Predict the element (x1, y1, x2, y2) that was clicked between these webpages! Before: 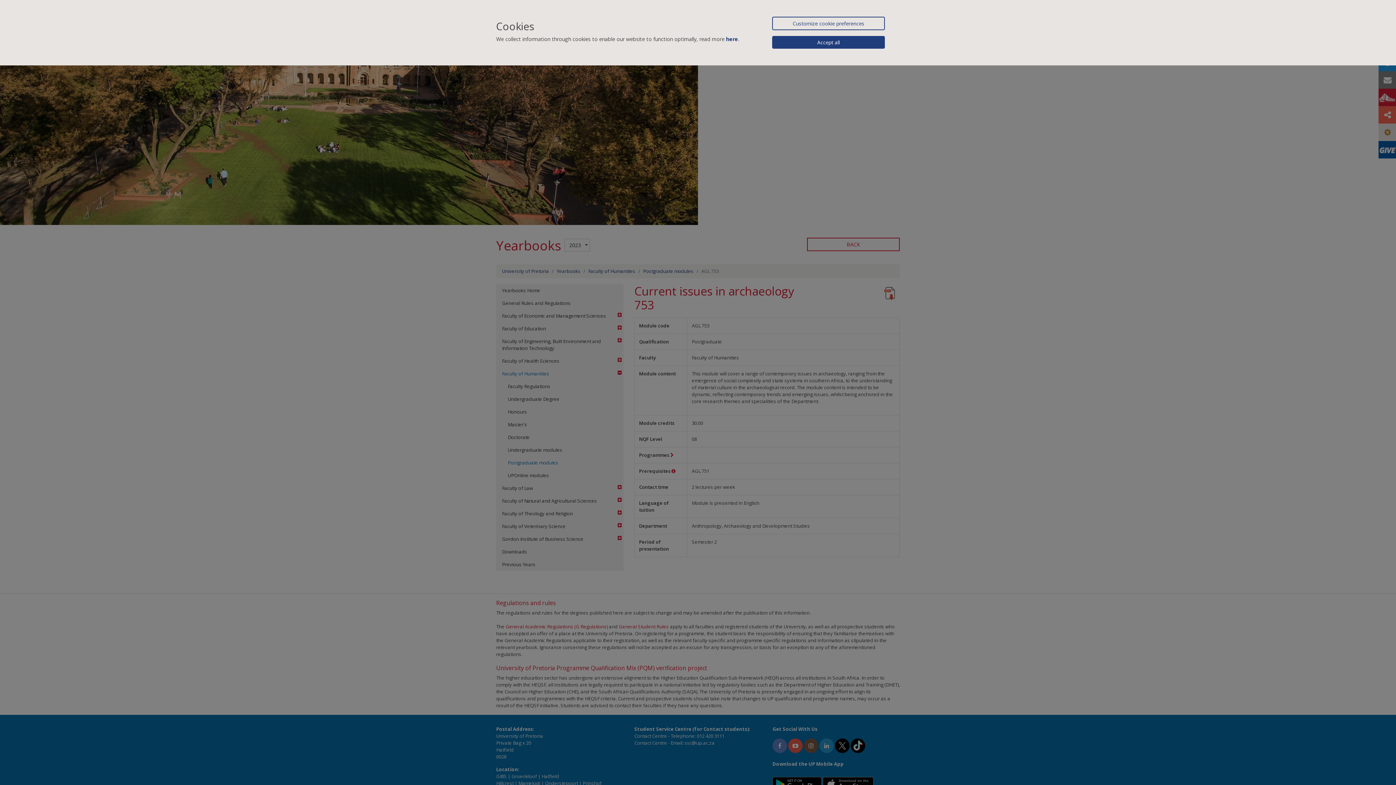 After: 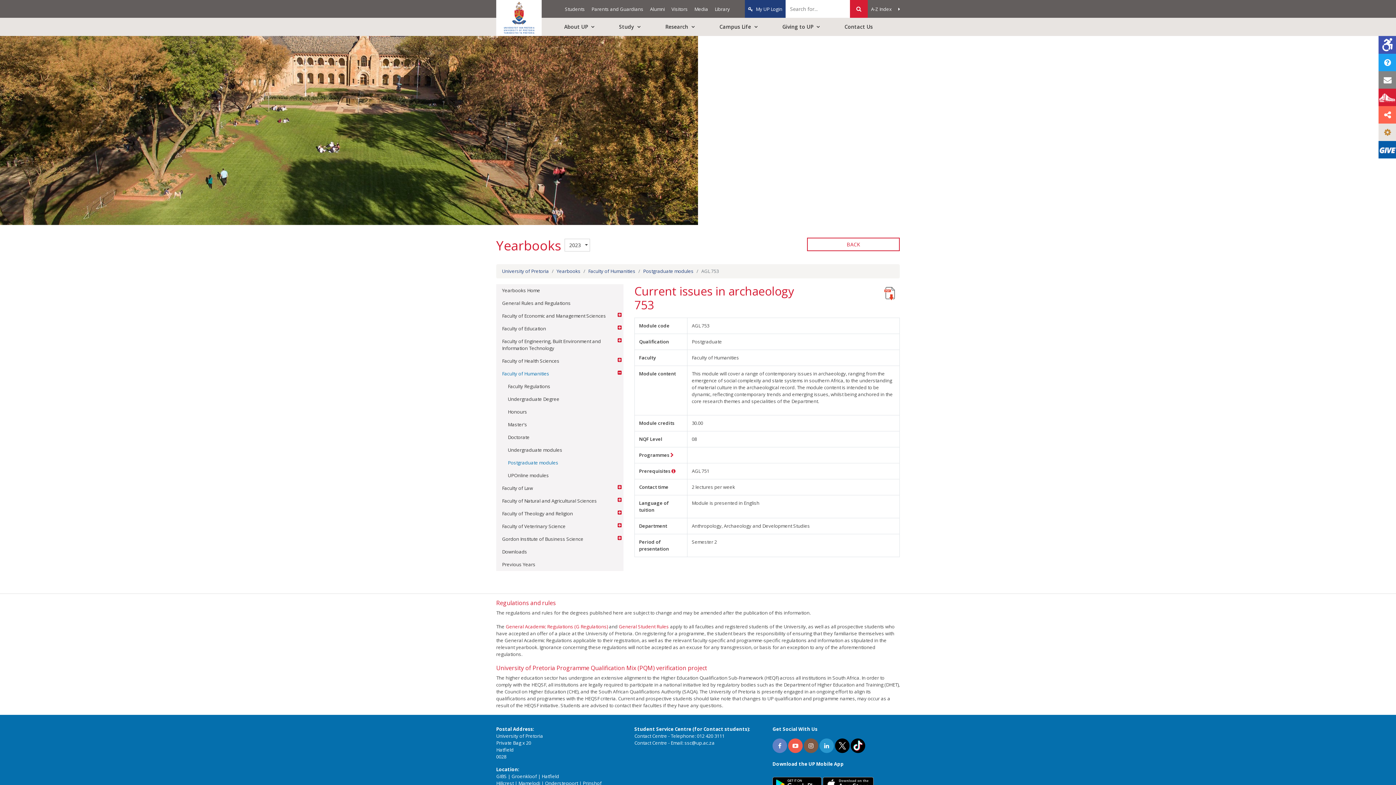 Action: label: Accept all bbox: (772, 36, 885, 48)